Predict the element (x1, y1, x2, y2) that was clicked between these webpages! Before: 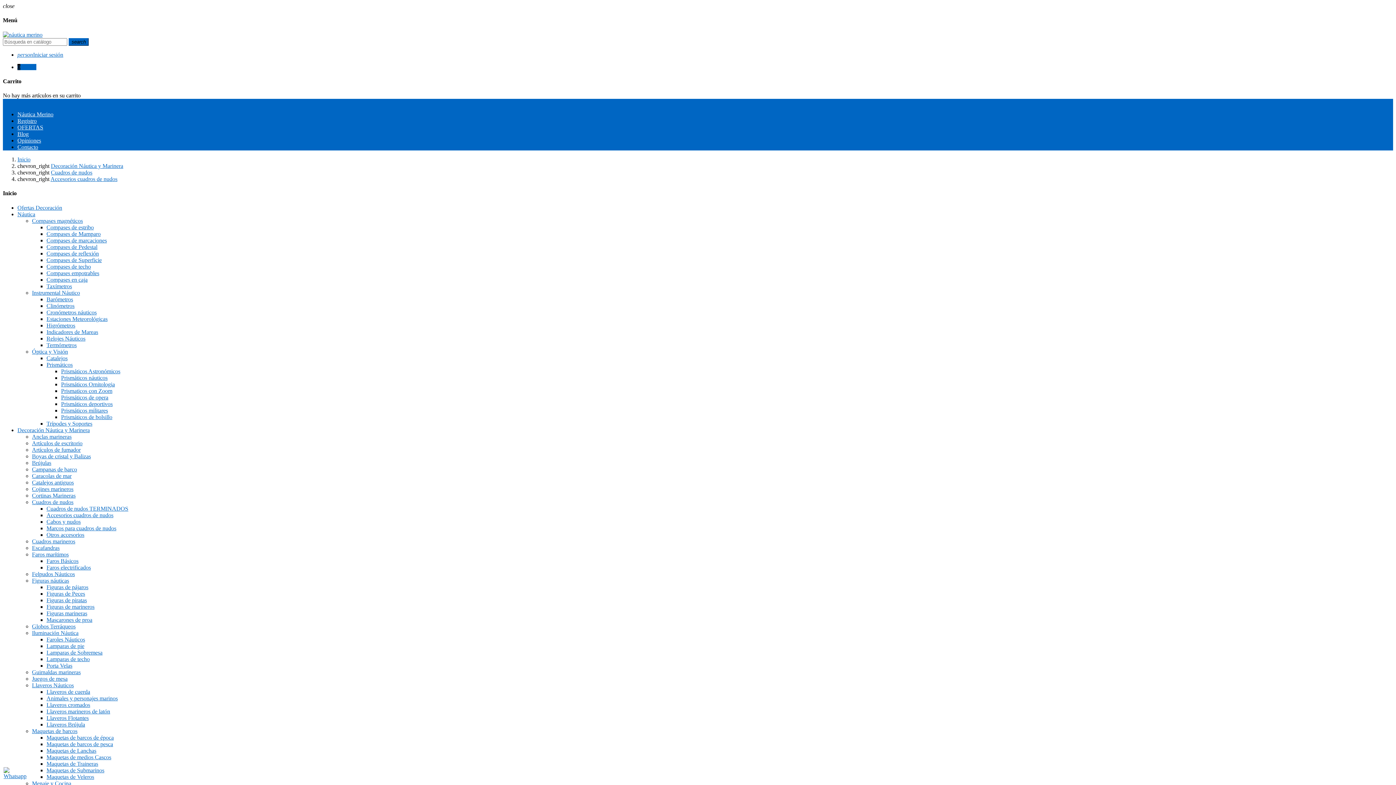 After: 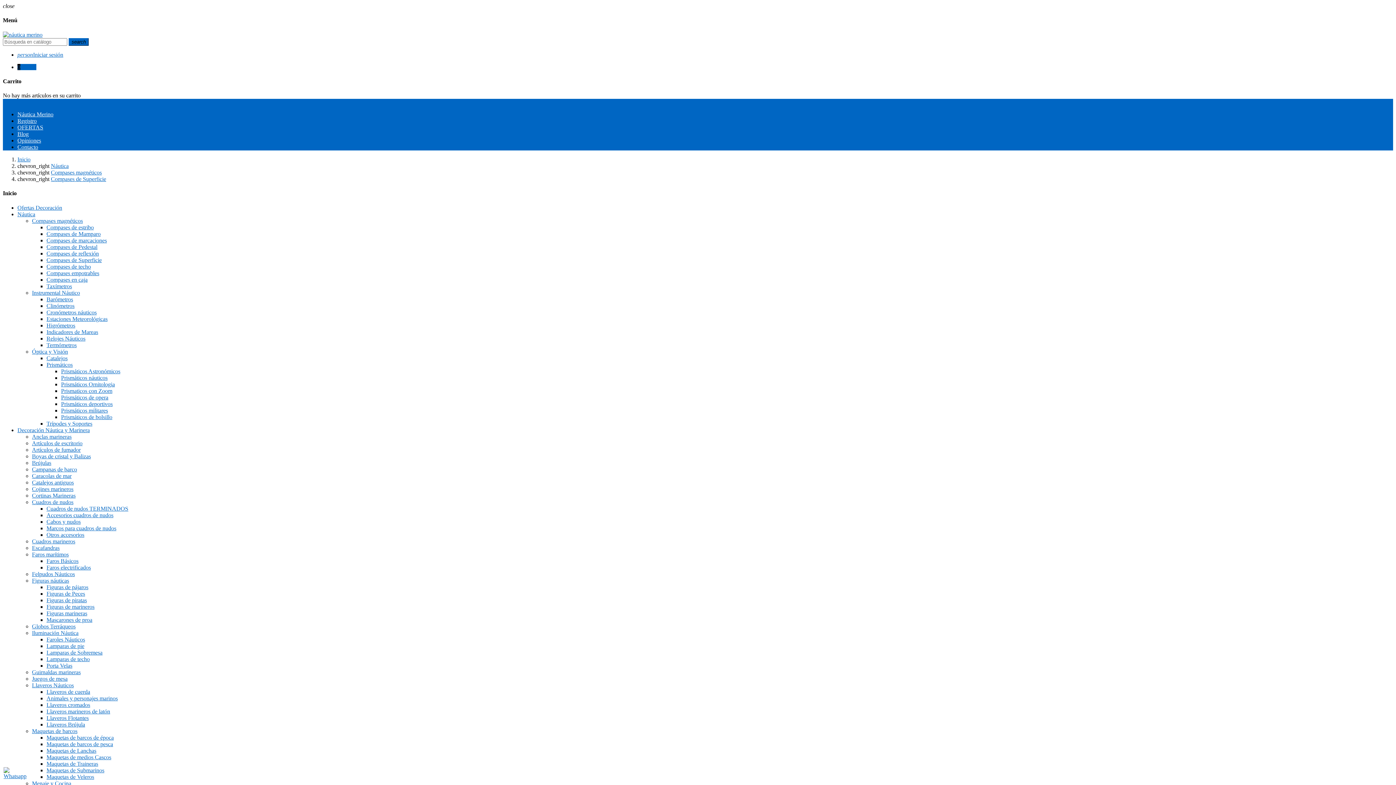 Action: bbox: (46, 256, 101, 263) label: Compases de Superficie